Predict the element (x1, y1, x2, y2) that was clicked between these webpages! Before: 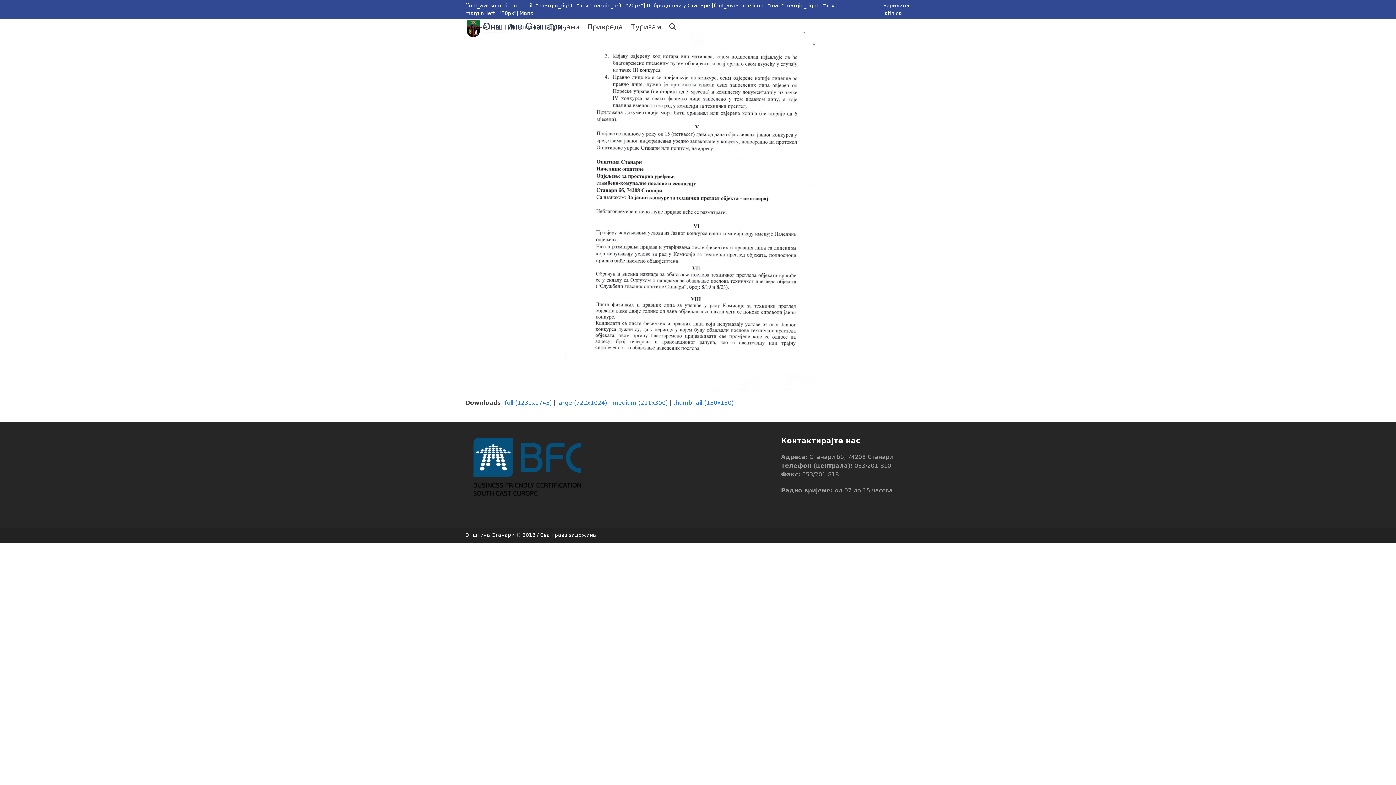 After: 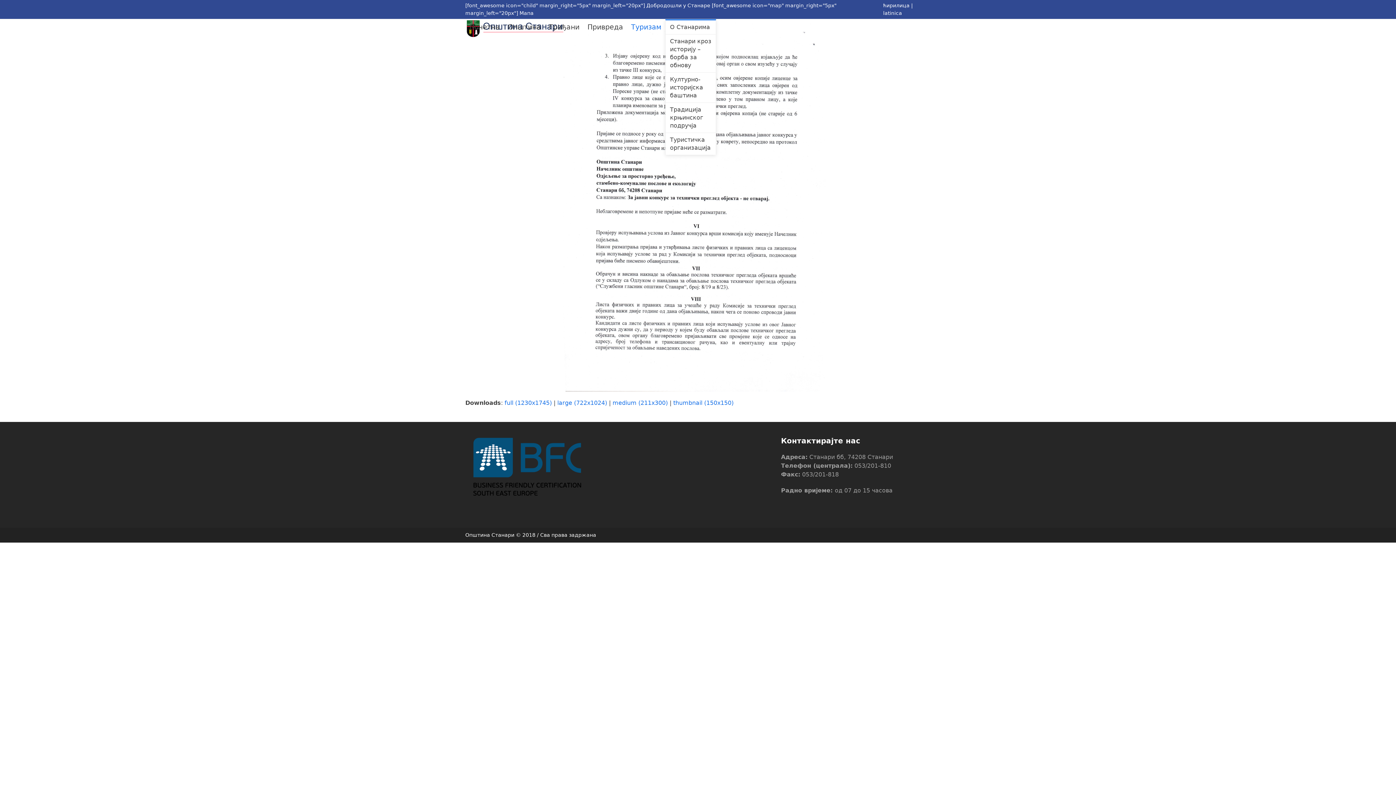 Action: bbox: (627, 19, 665, 34) label: Туризам